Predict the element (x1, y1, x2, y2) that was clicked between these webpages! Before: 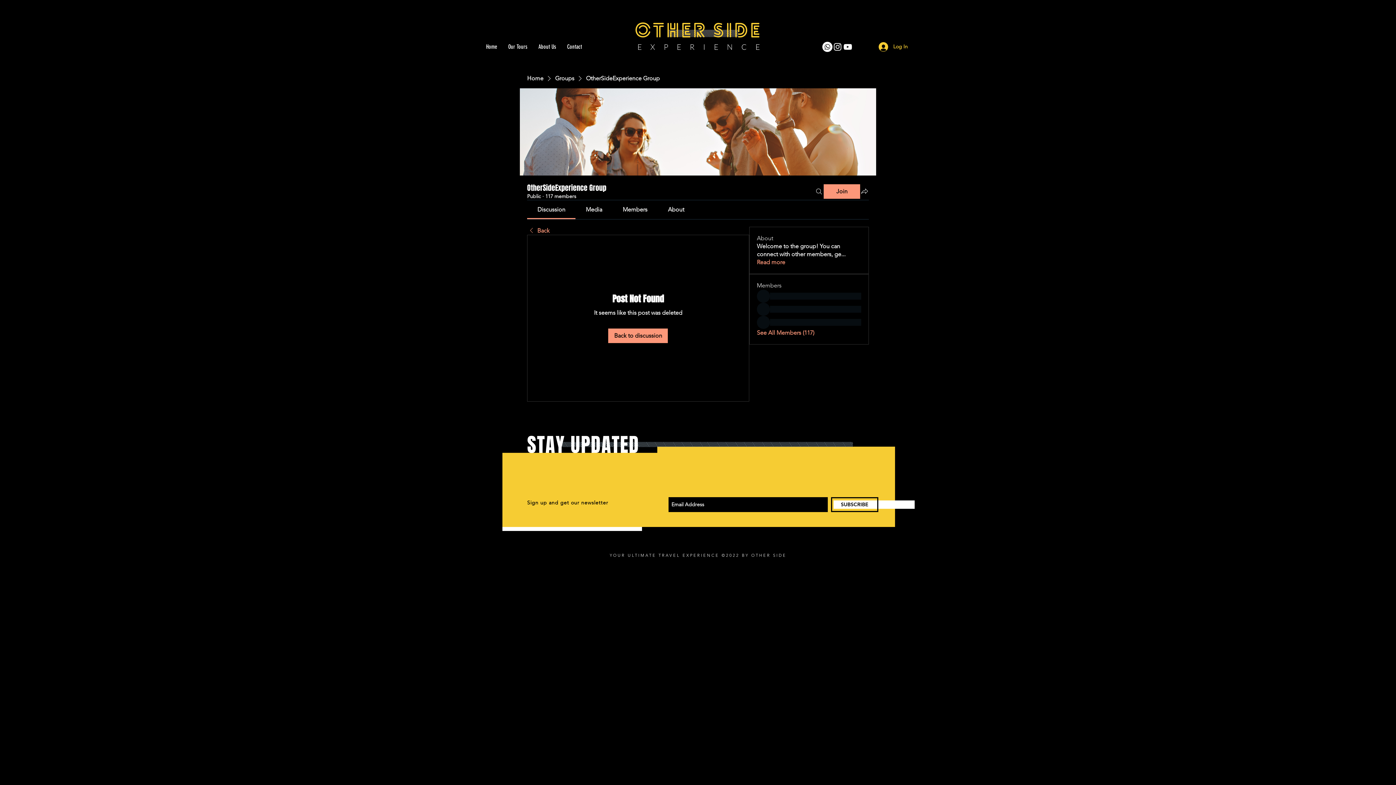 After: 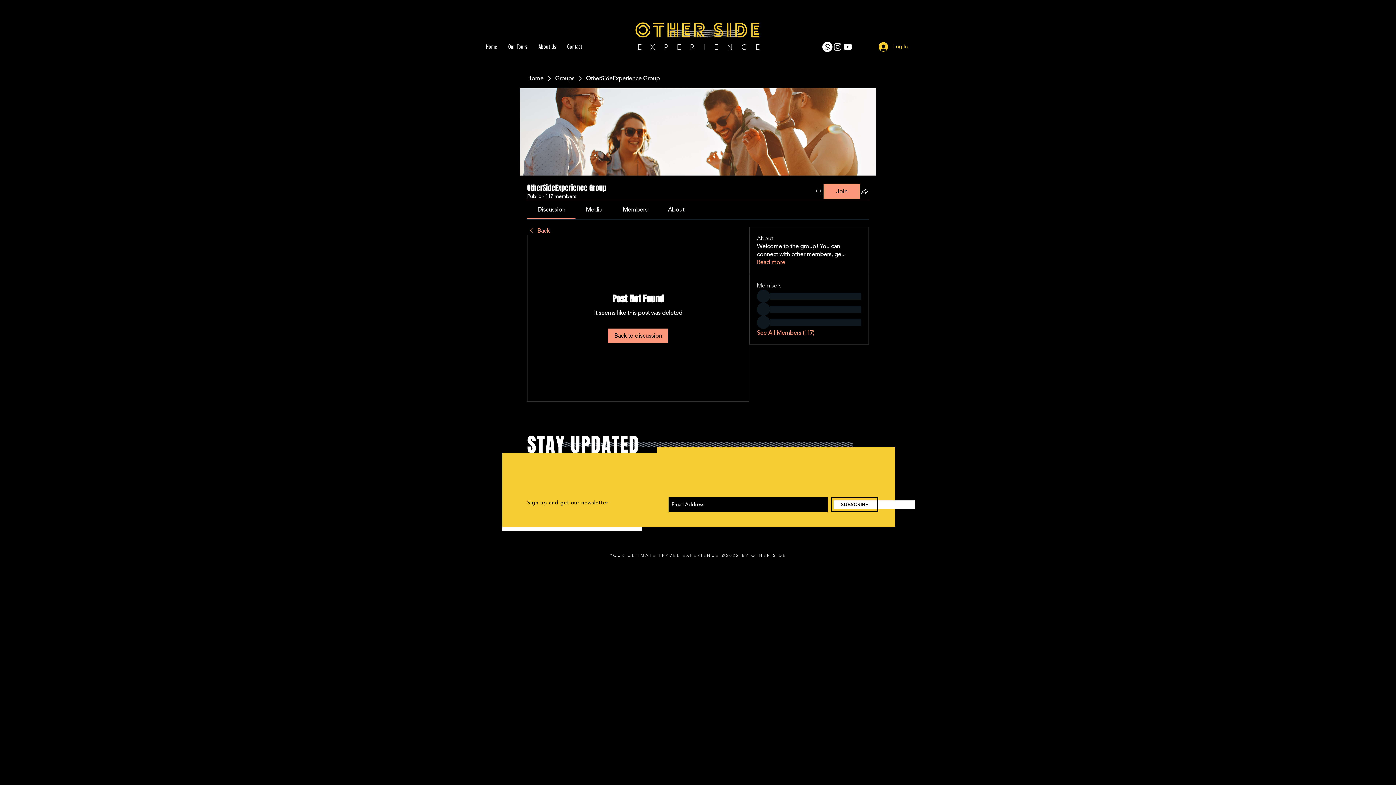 Action: label: Media bbox: (586, 206, 602, 213)